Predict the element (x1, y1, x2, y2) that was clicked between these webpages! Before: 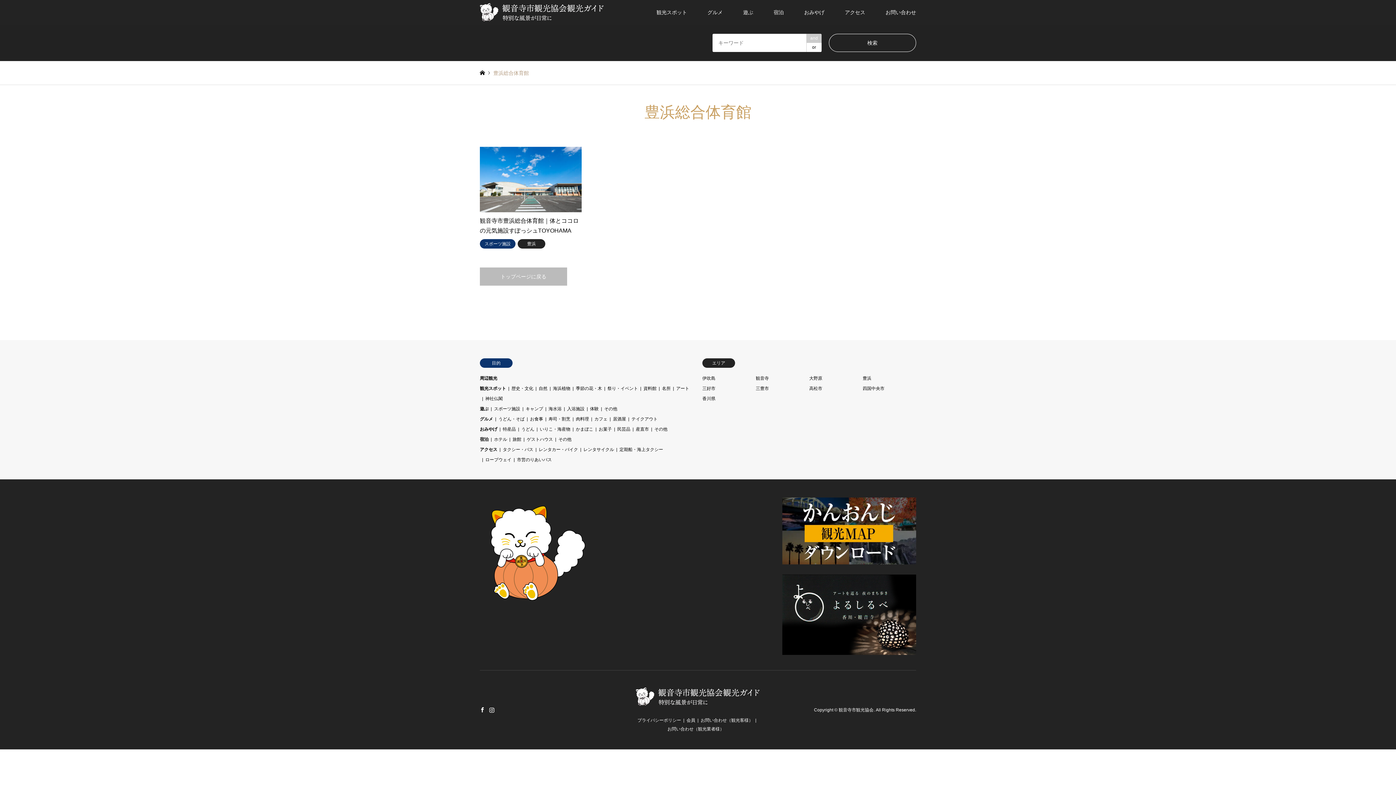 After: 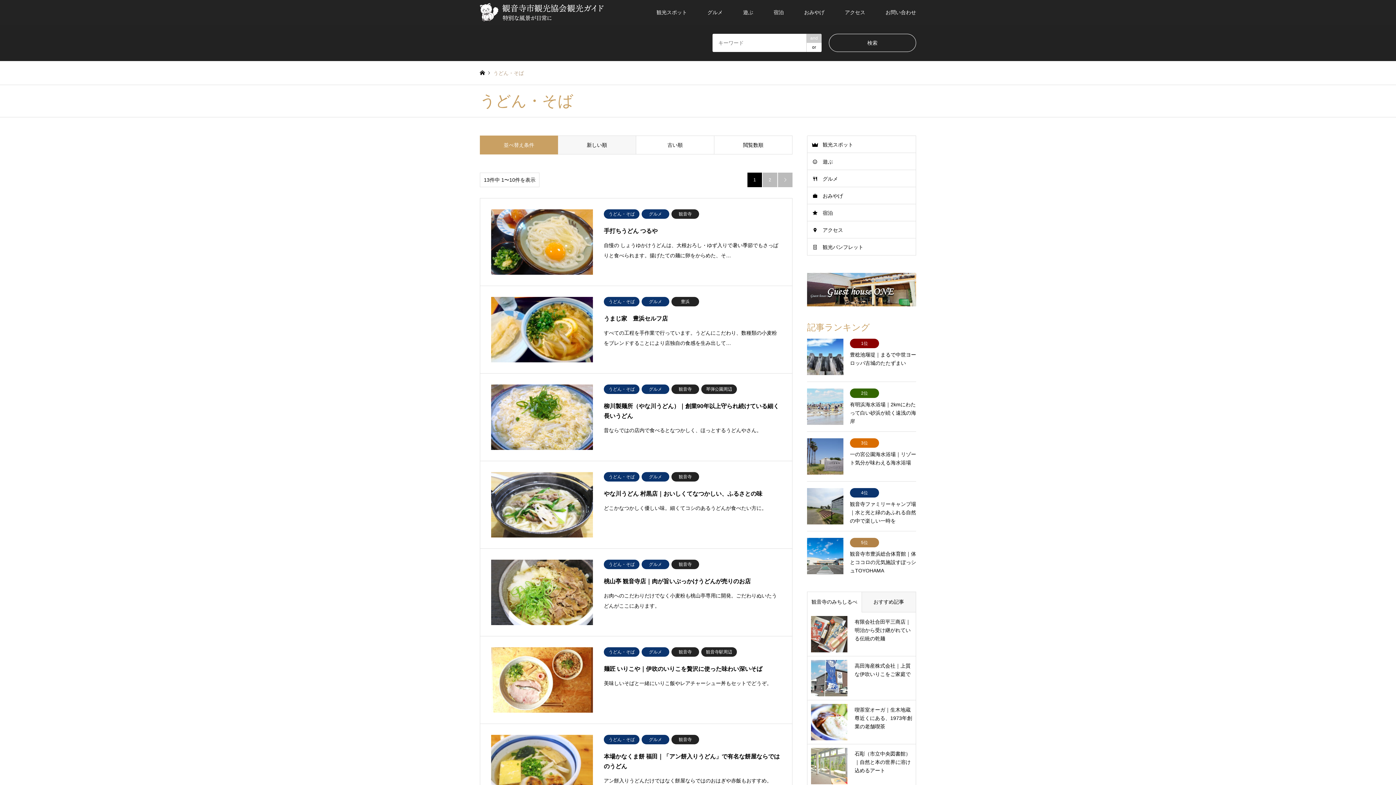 Action: bbox: (498, 416, 524, 421) label: うどん・そば